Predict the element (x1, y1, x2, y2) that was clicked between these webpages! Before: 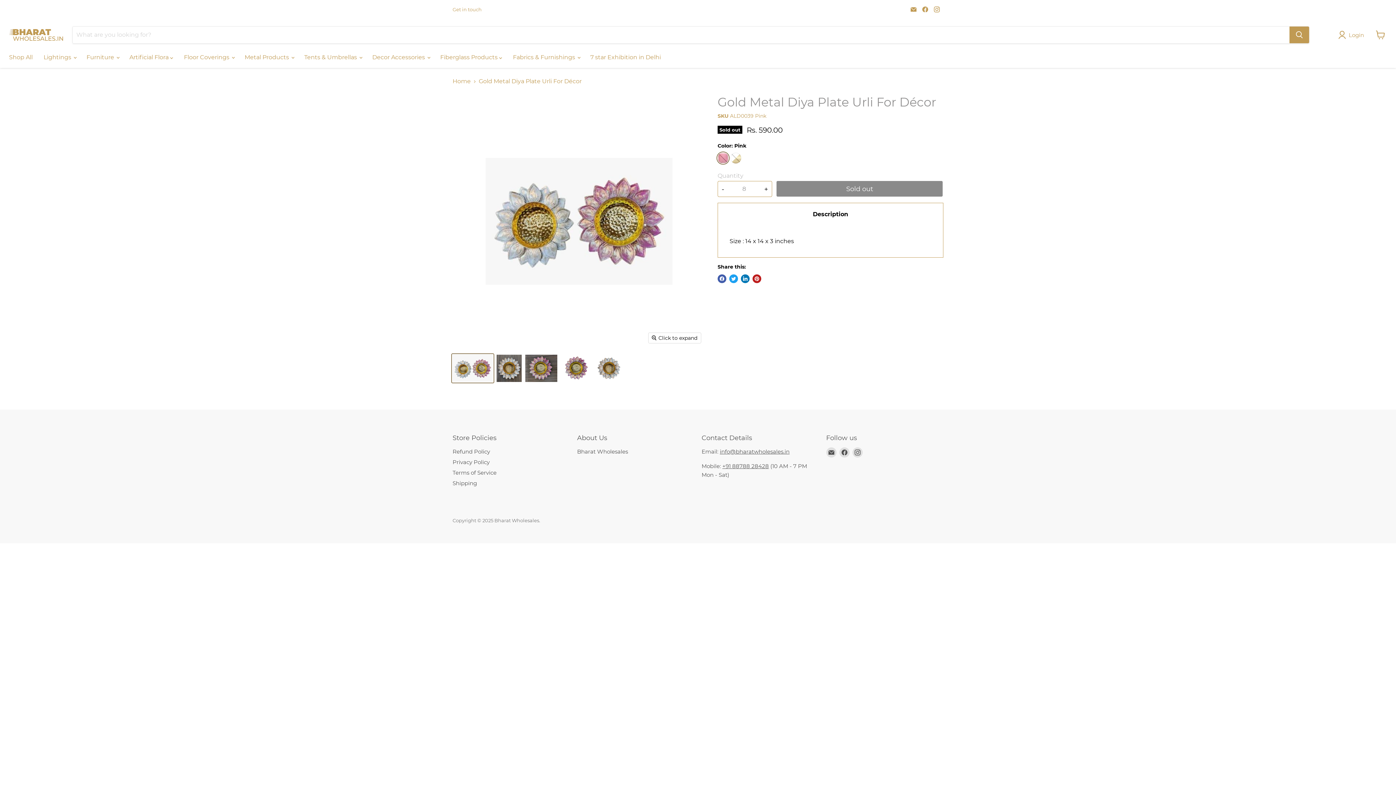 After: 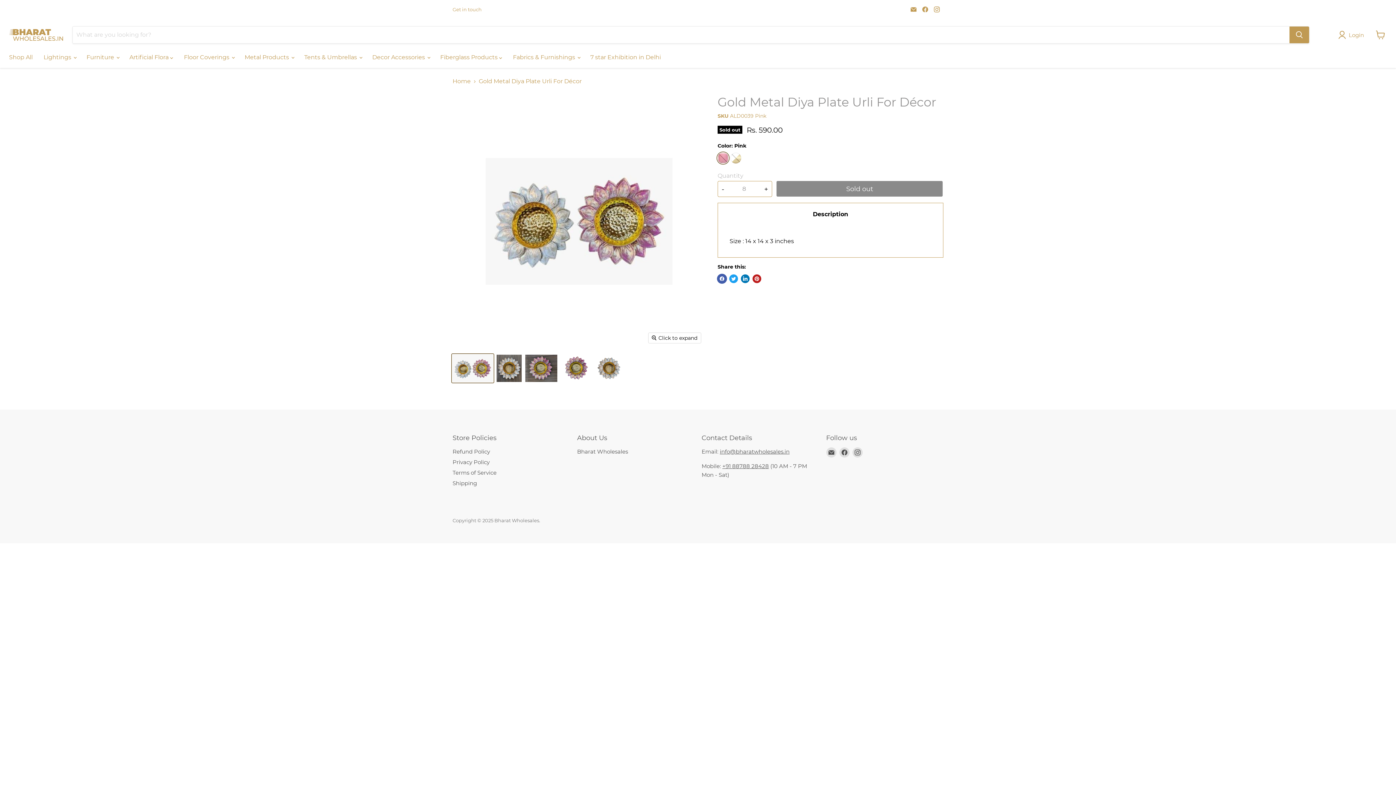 Action: bbox: (717, 274, 726, 283) label: Share on Facebook